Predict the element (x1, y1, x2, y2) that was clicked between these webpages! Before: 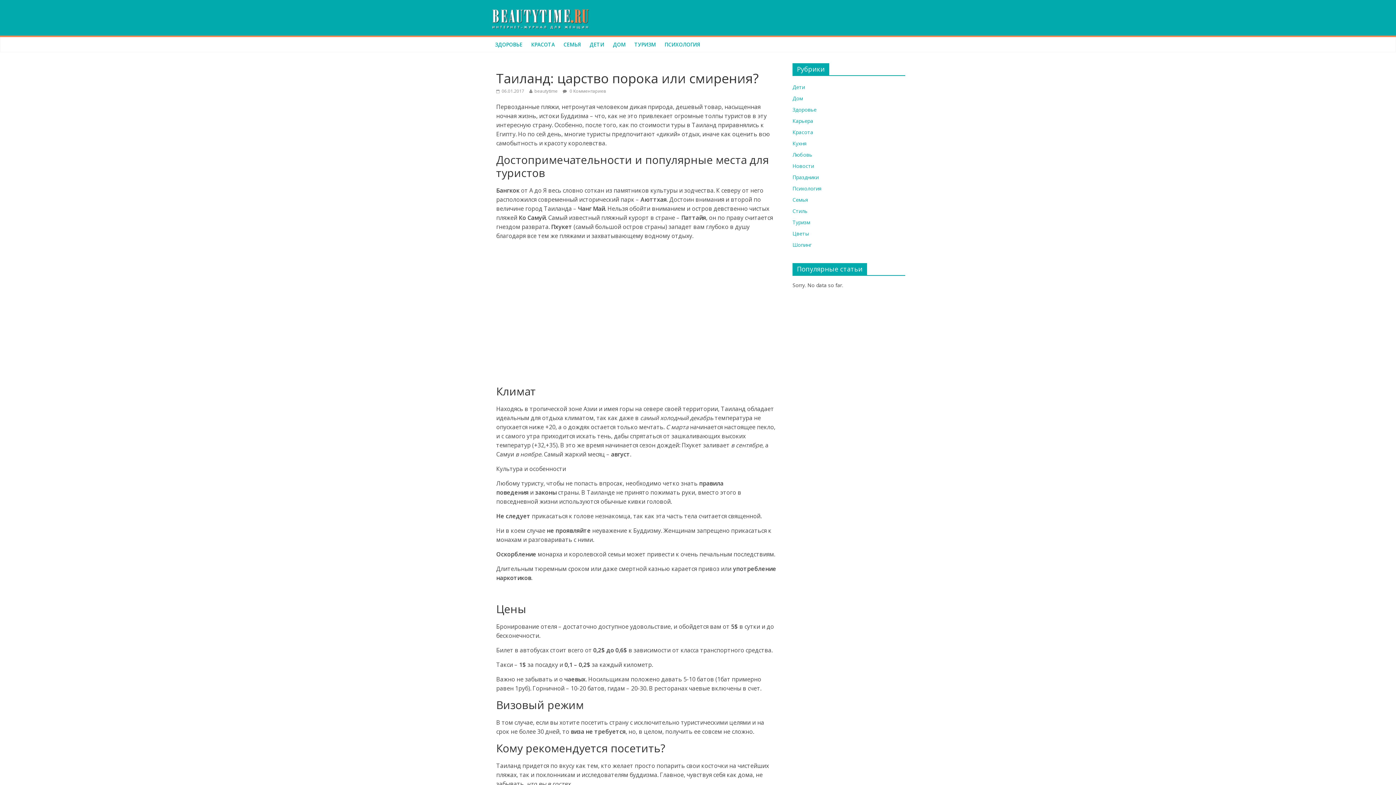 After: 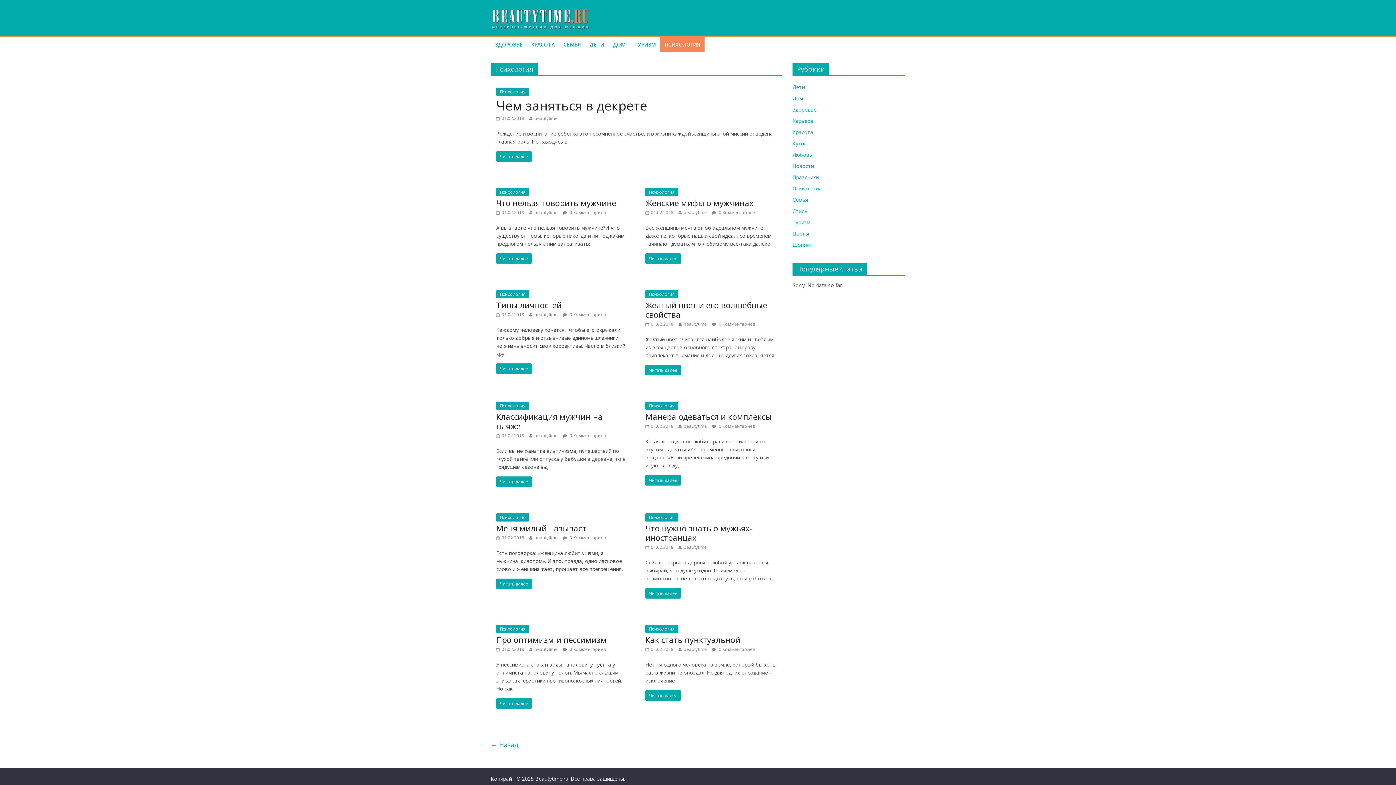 Action: bbox: (792, 185, 821, 192) label: Психология